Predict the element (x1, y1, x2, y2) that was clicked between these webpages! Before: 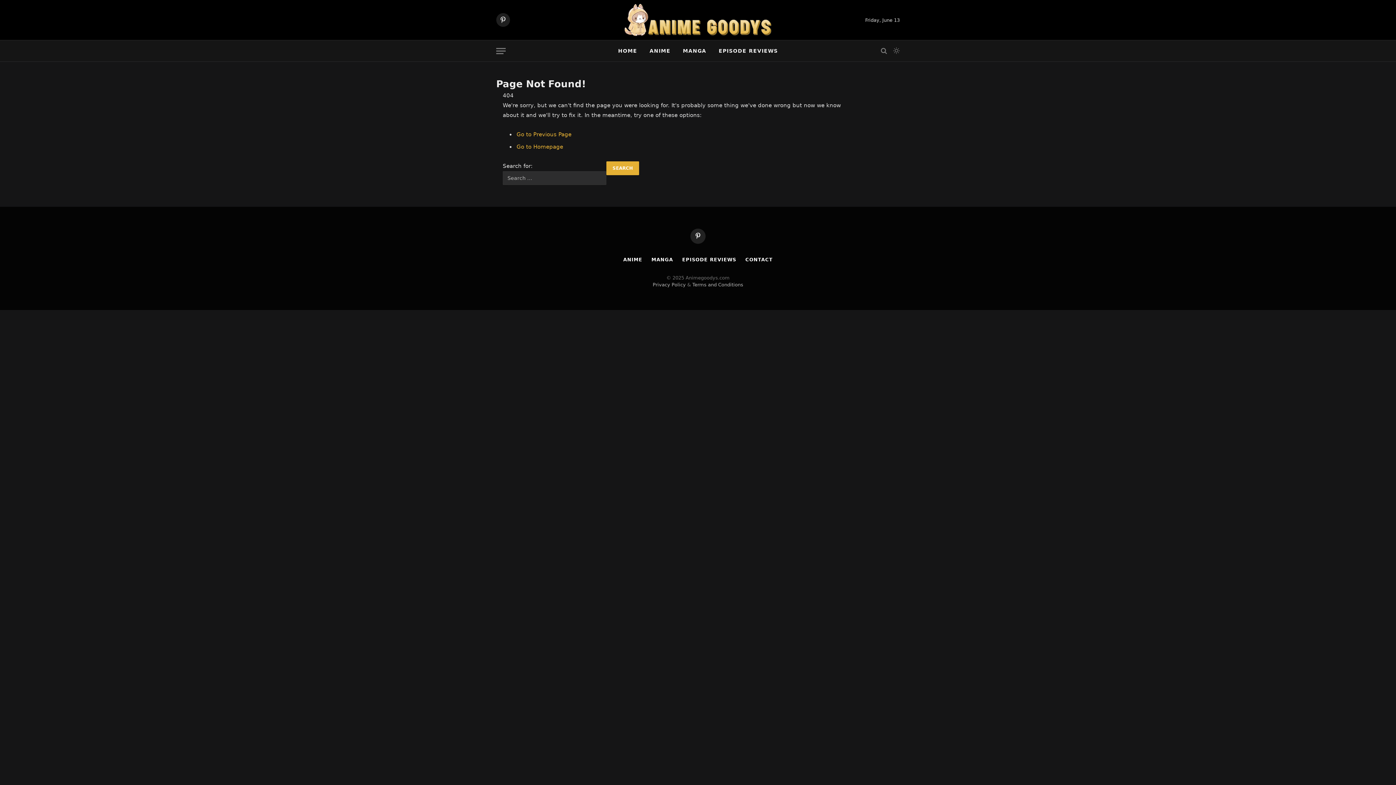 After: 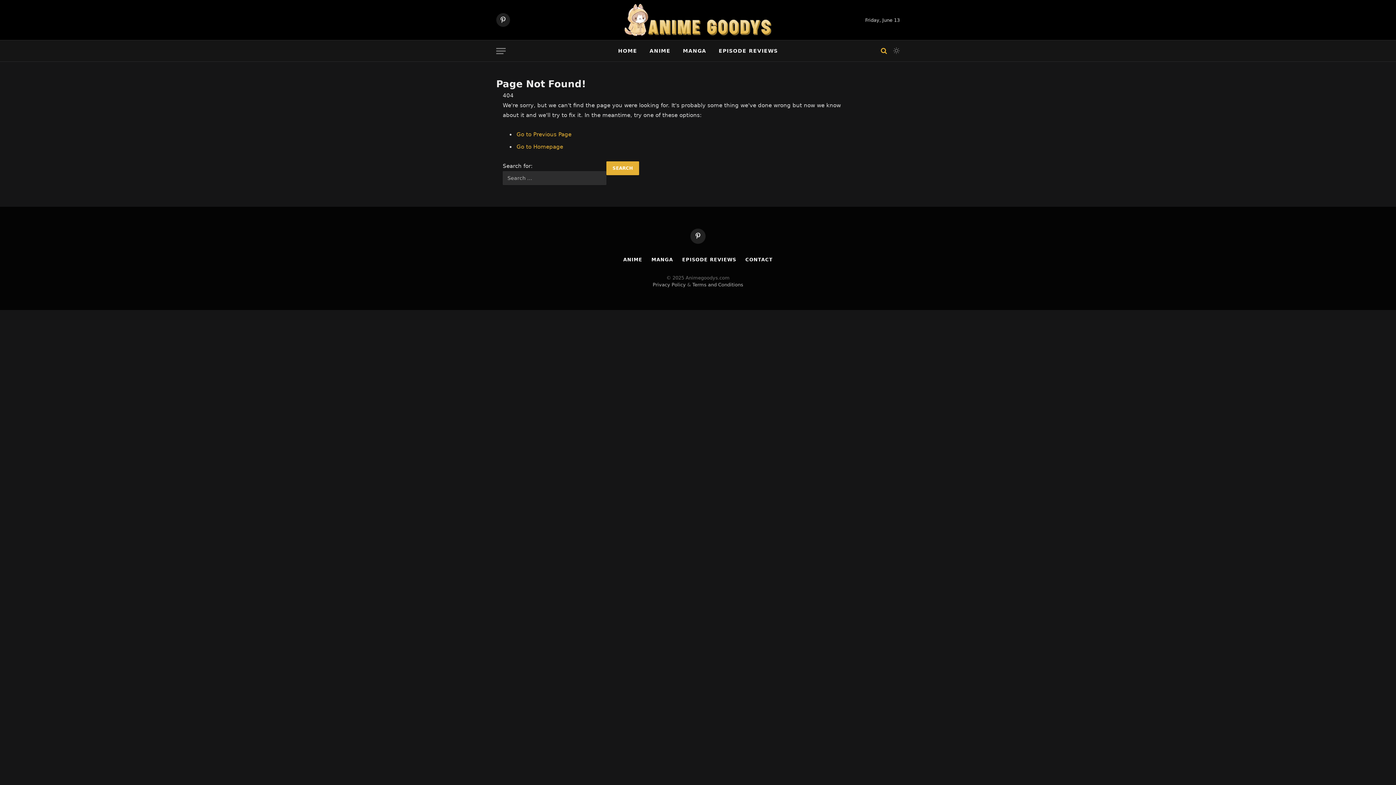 Action: bbox: (879, 42, 888, 59)